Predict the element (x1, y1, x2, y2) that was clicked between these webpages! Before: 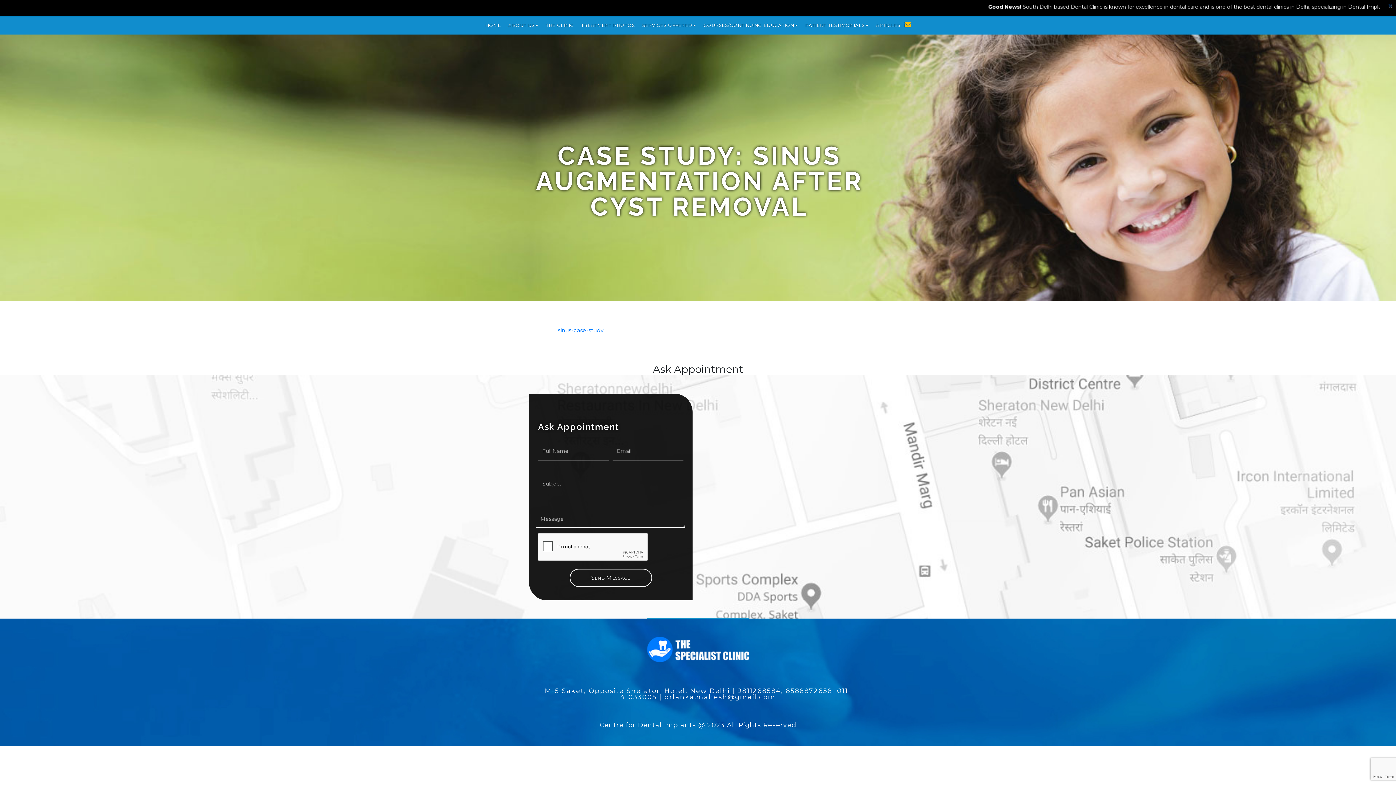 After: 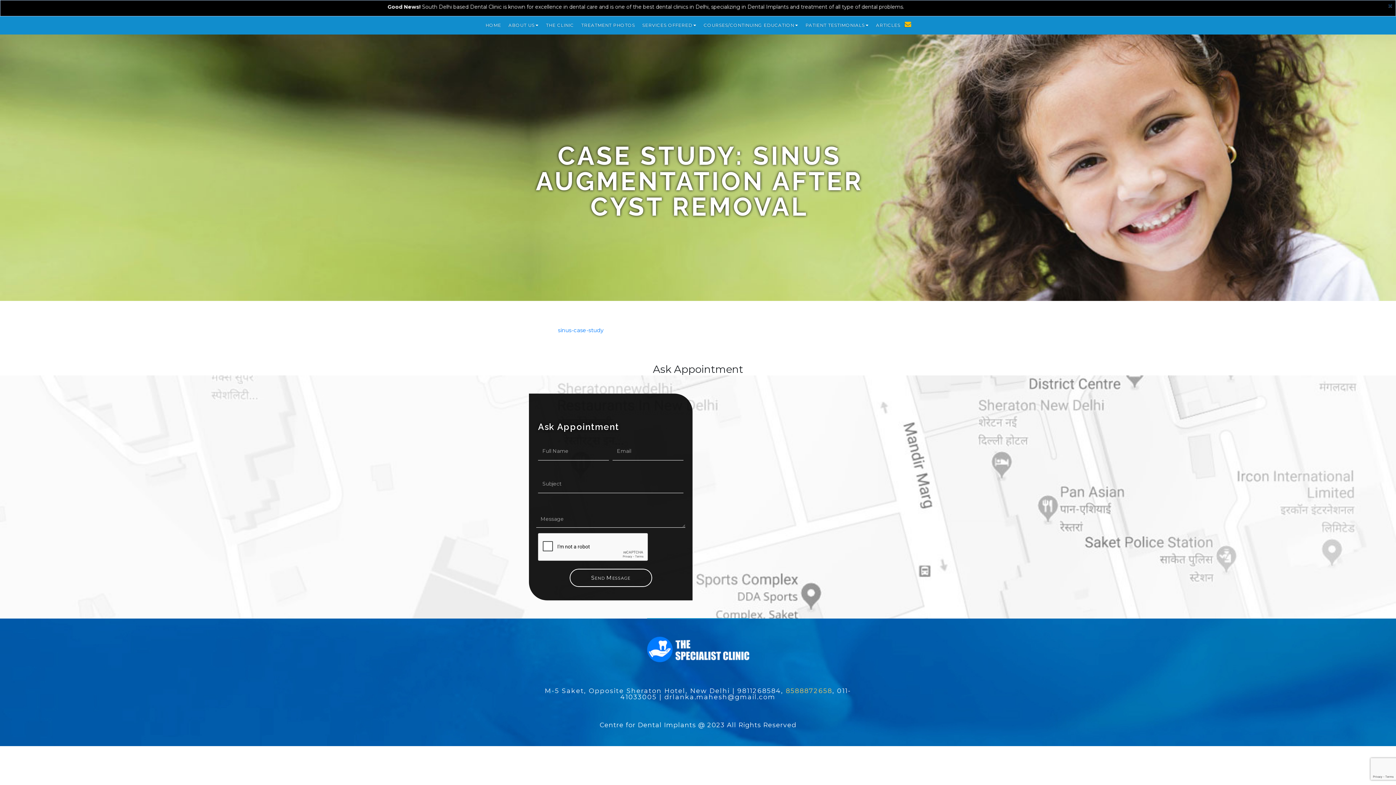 Action: label: 8588872658 bbox: (786, 687, 832, 694)